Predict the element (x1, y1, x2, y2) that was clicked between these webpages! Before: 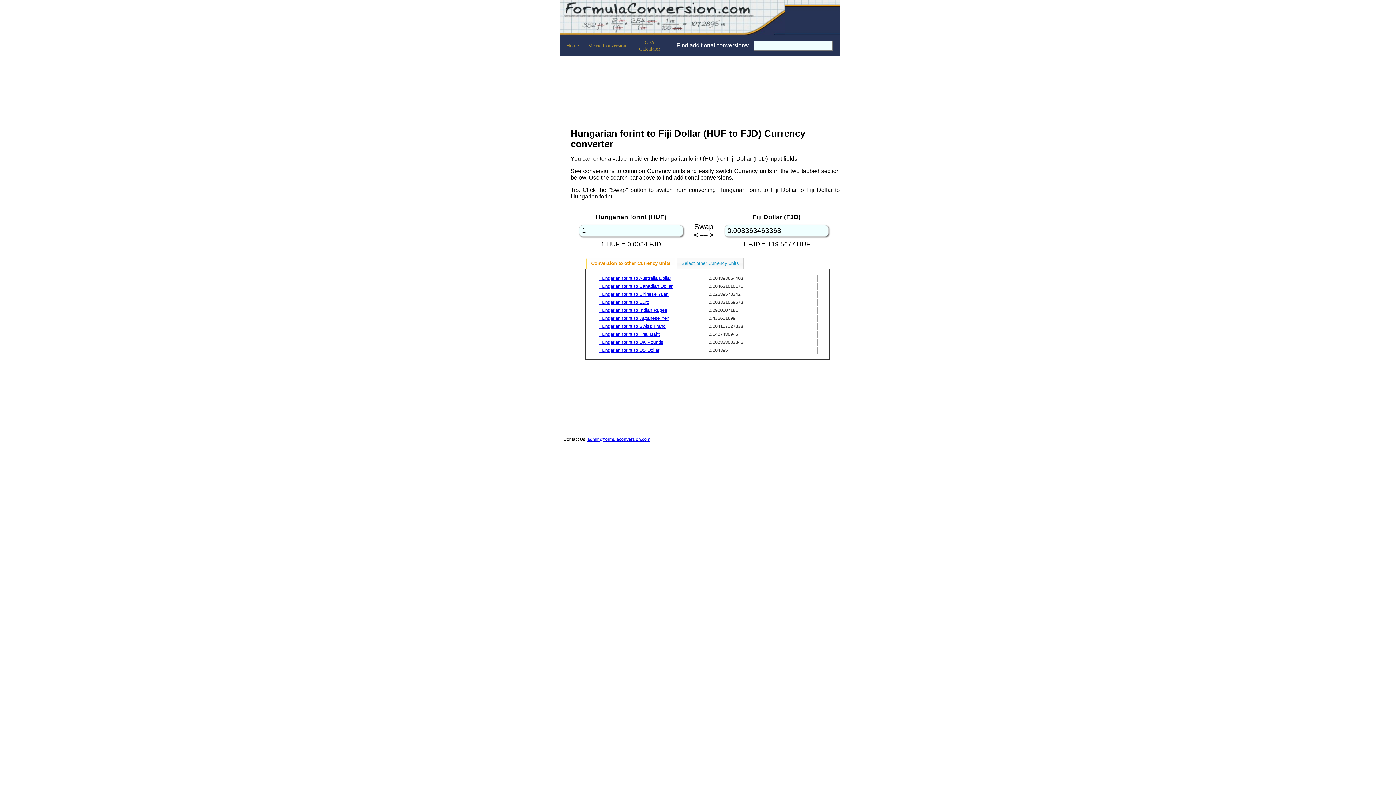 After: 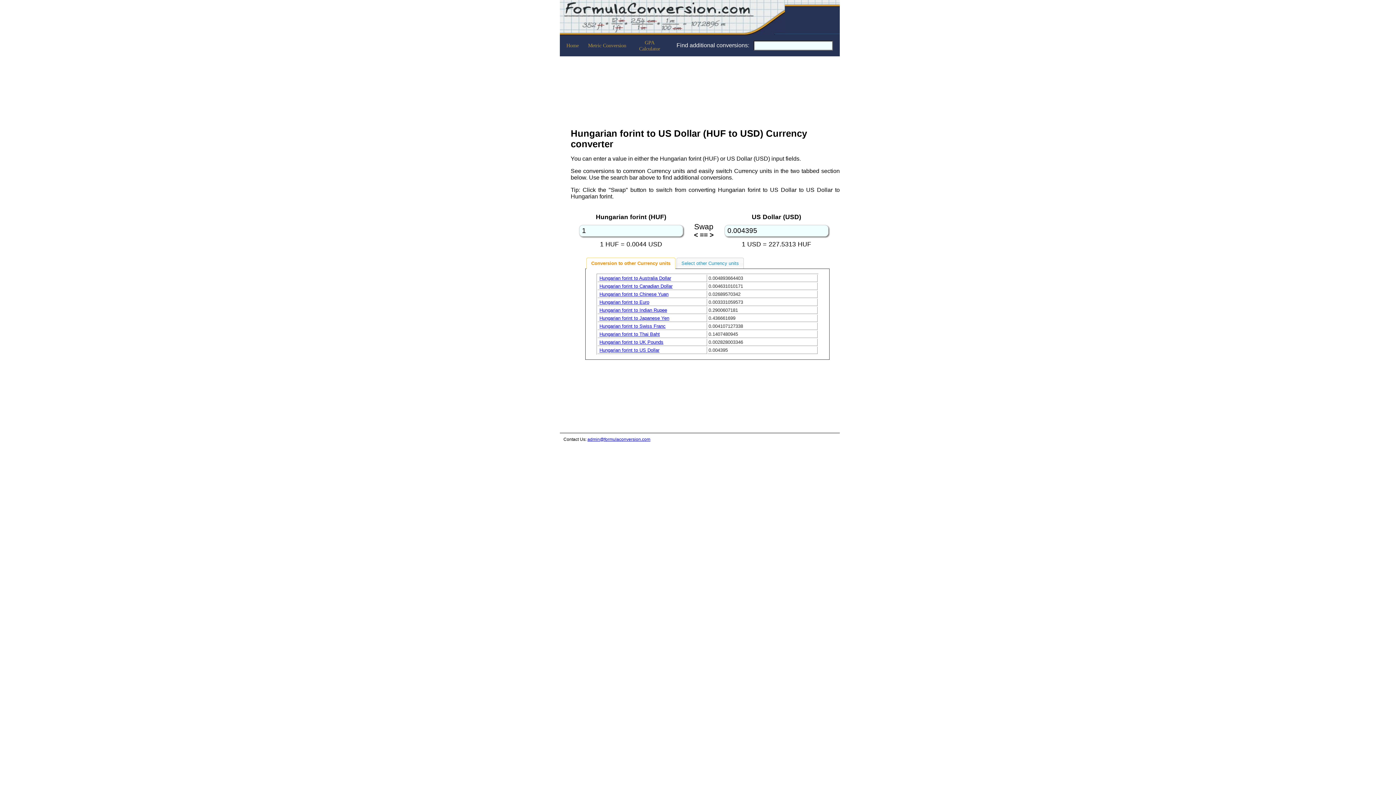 Action: bbox: (599, 347, 659, 353) label: Hungarian forint to US Dollar